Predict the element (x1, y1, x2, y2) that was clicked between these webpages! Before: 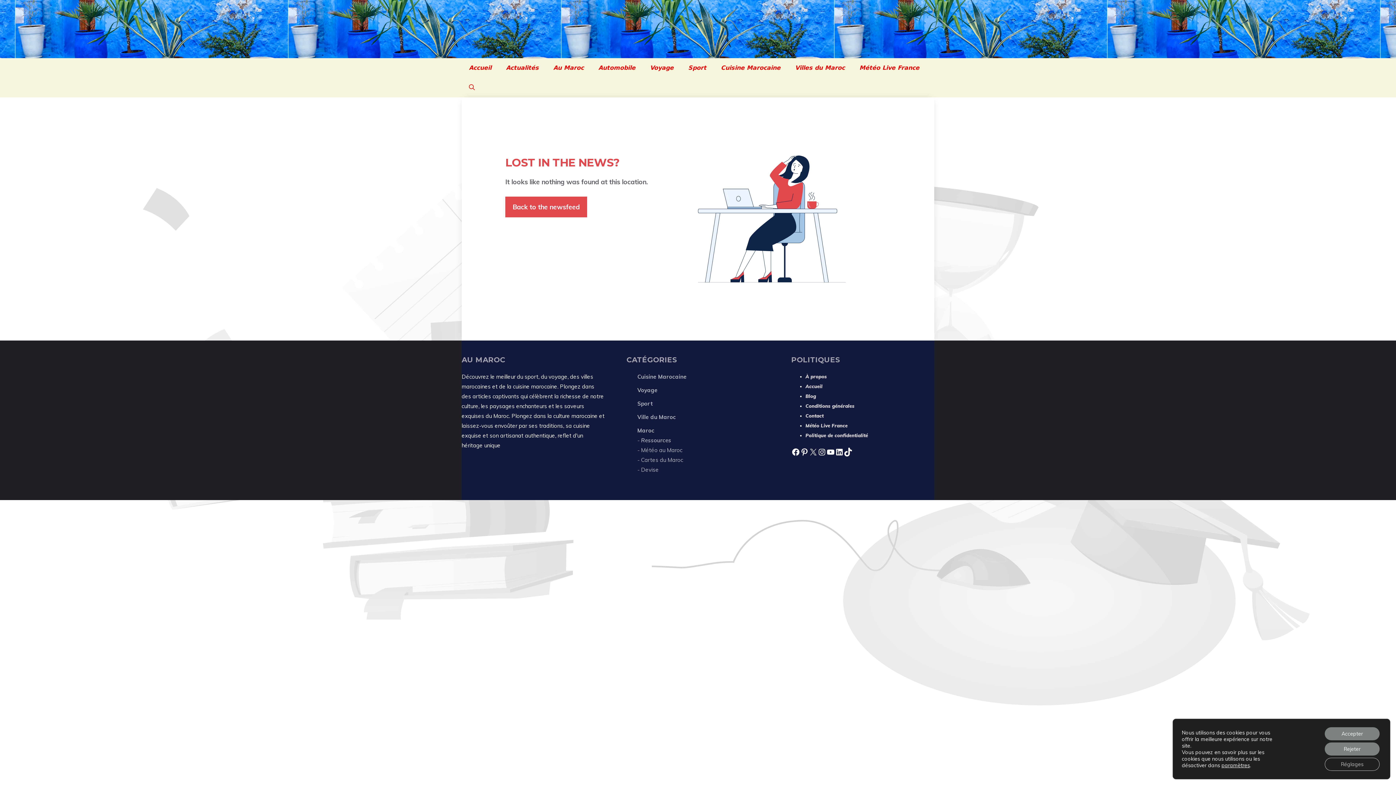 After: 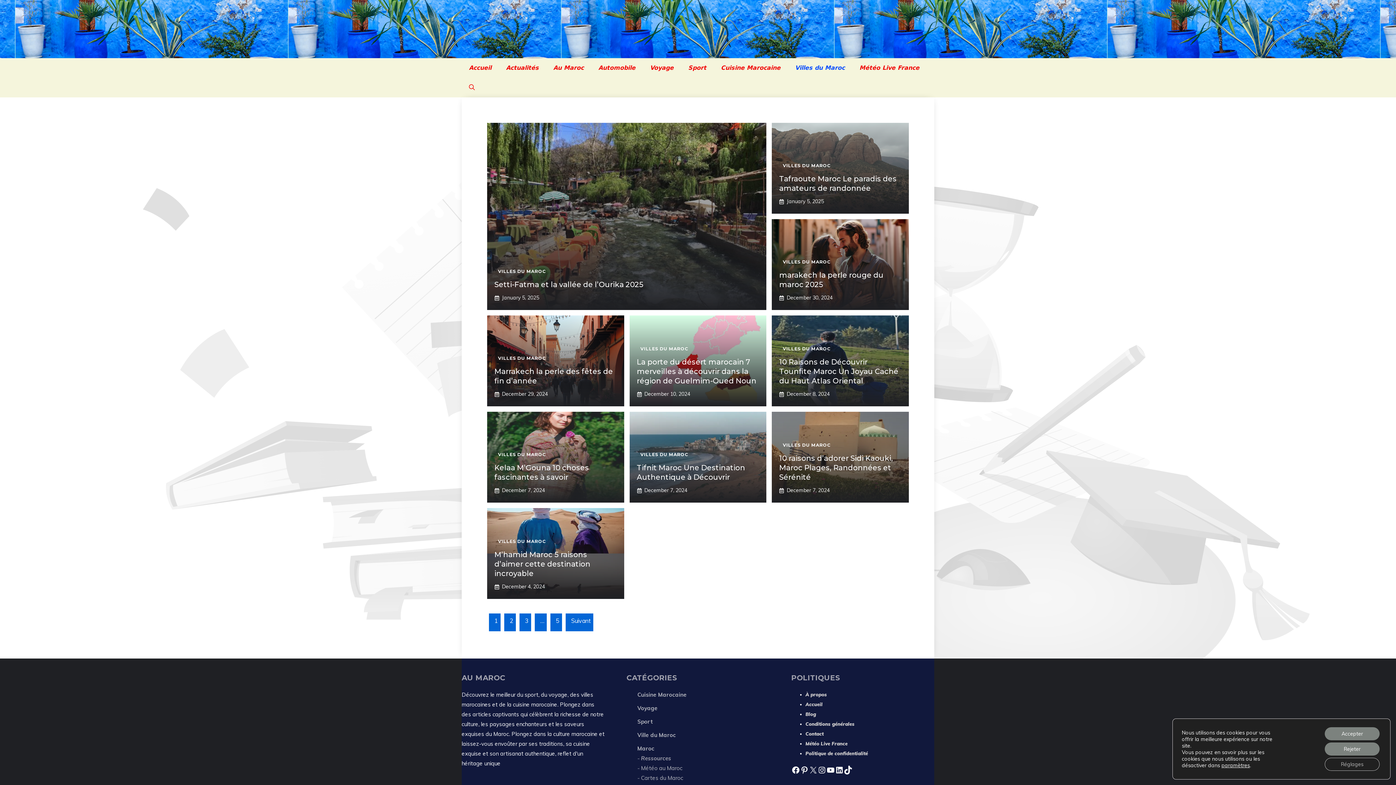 Action: bbox: (788, 58, 852, 77) label: Villes du Maroc